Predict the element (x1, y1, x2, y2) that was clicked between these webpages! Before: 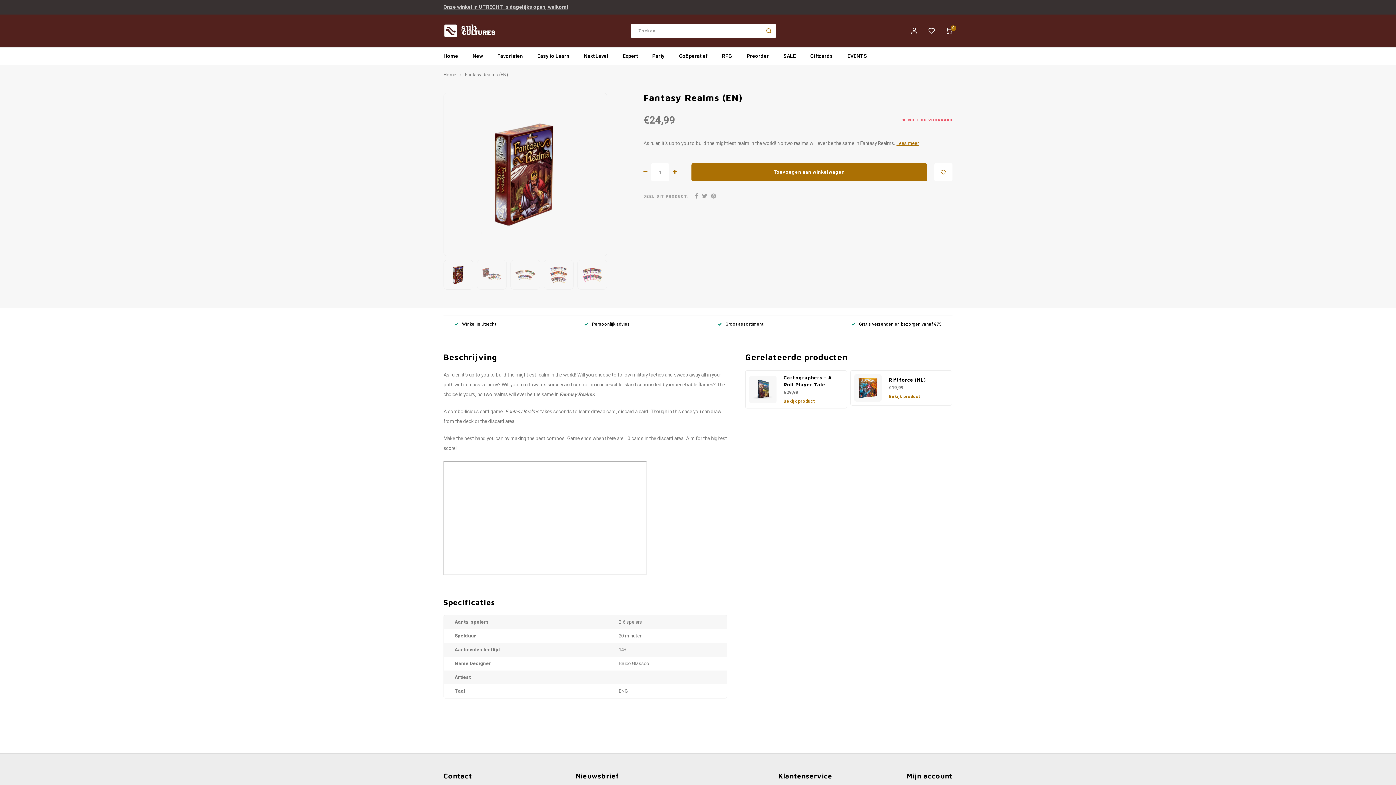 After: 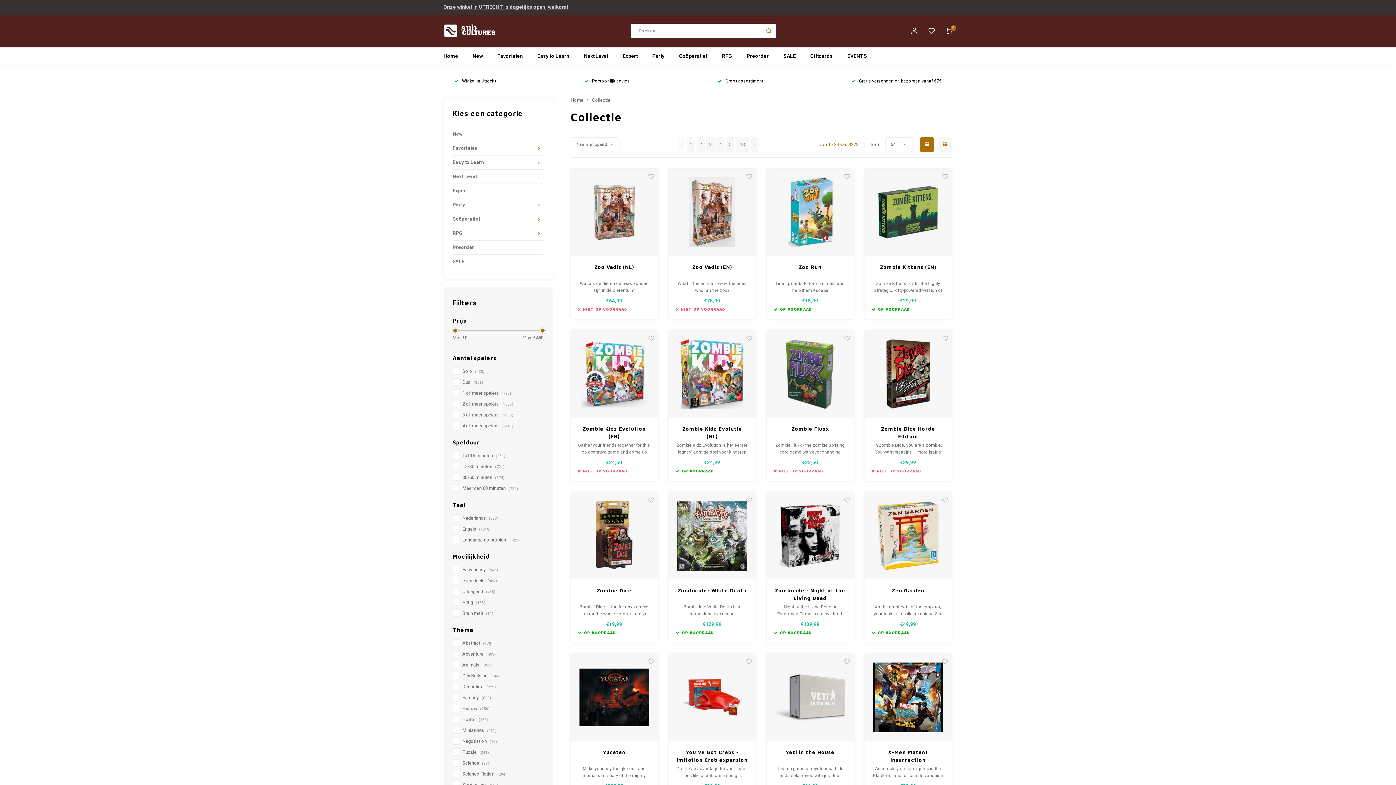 Action: label: Groot assortiment bbox: (718, 321, 763, 327)